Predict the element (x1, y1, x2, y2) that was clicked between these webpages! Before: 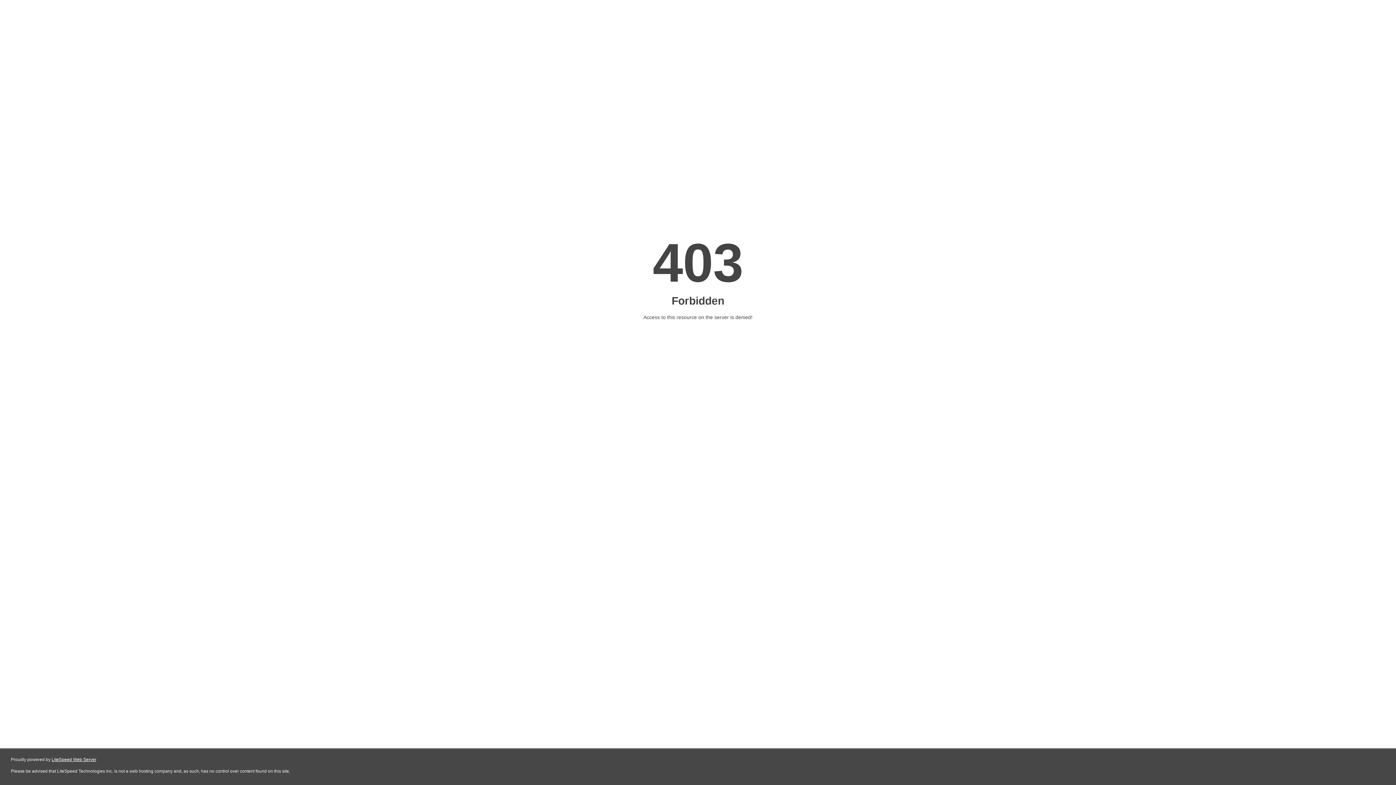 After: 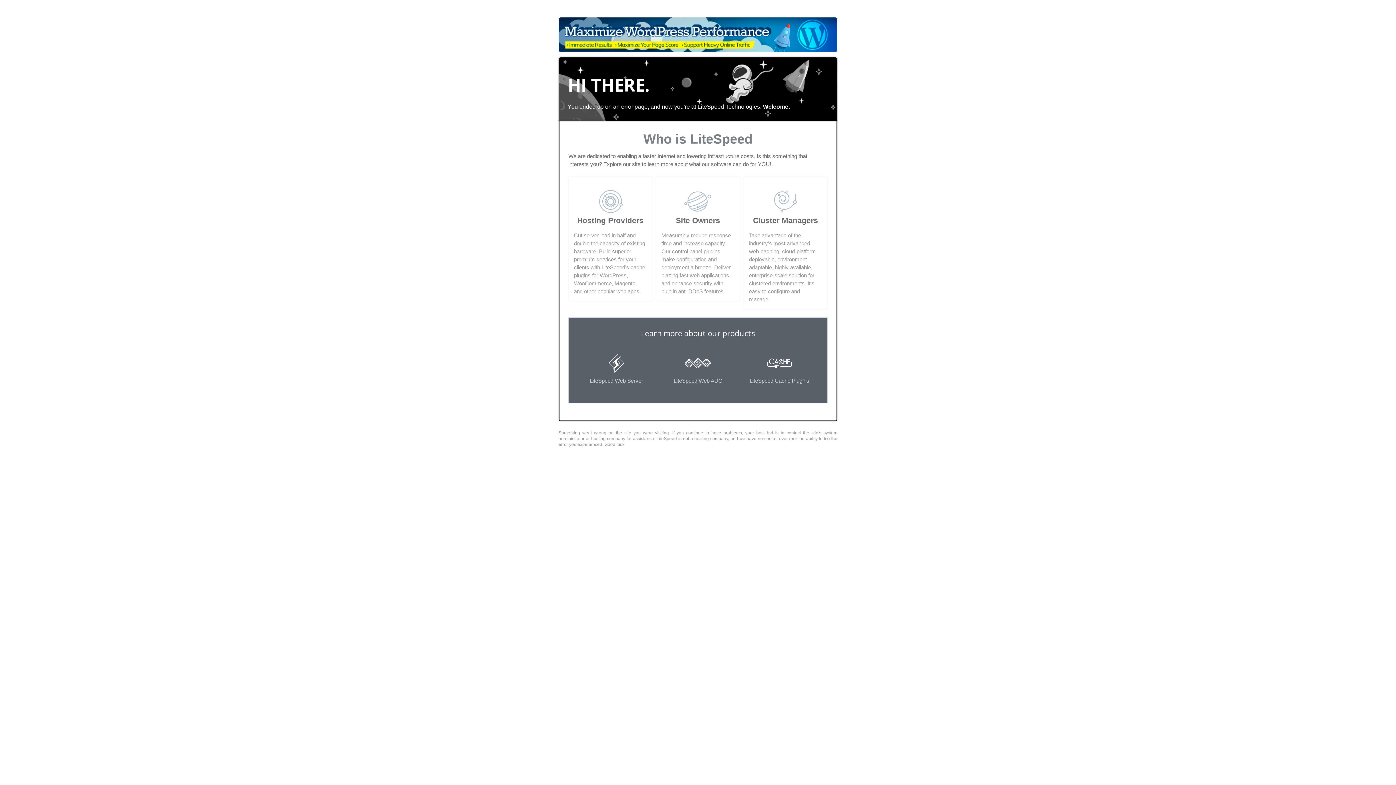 Action: label: LiteSpeed Web Server bbox: (51, 757, 96, 762)